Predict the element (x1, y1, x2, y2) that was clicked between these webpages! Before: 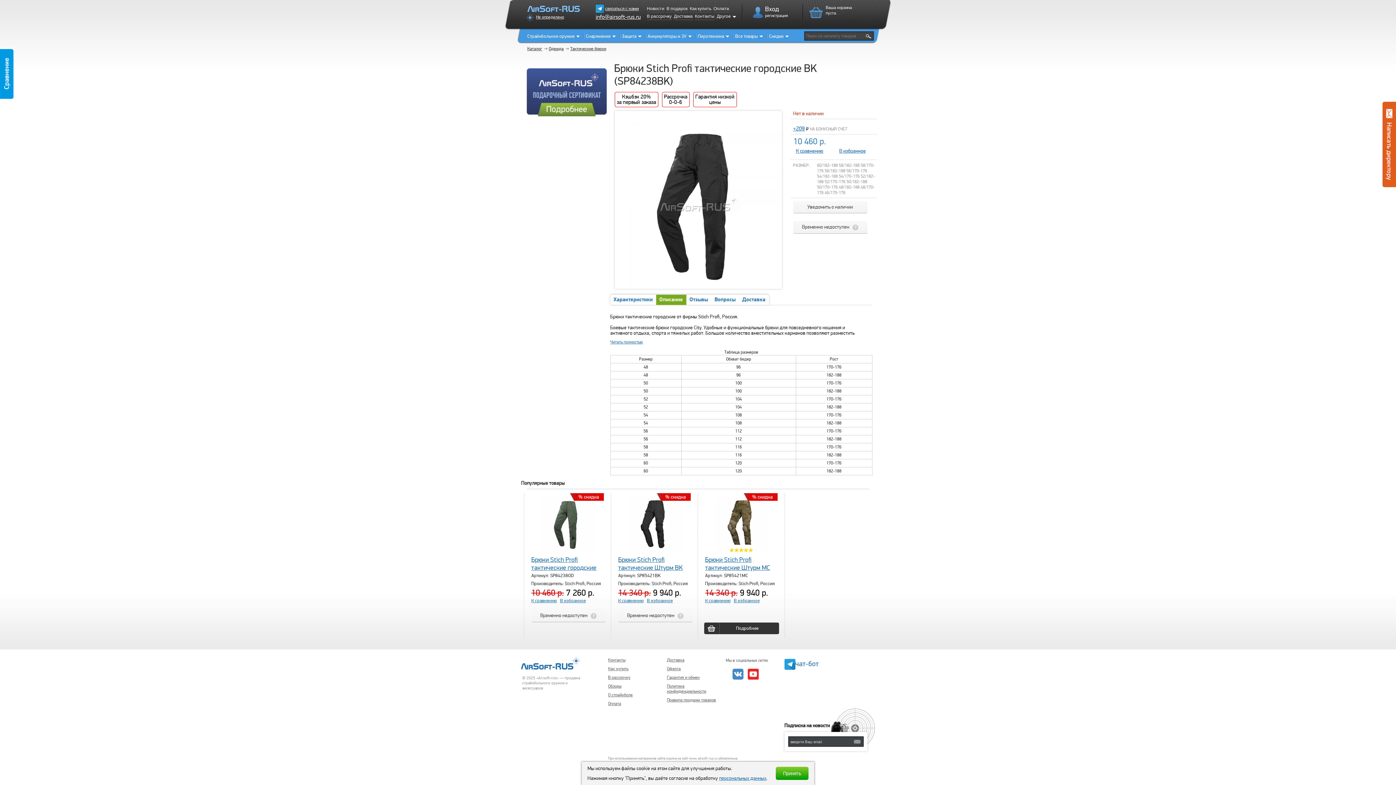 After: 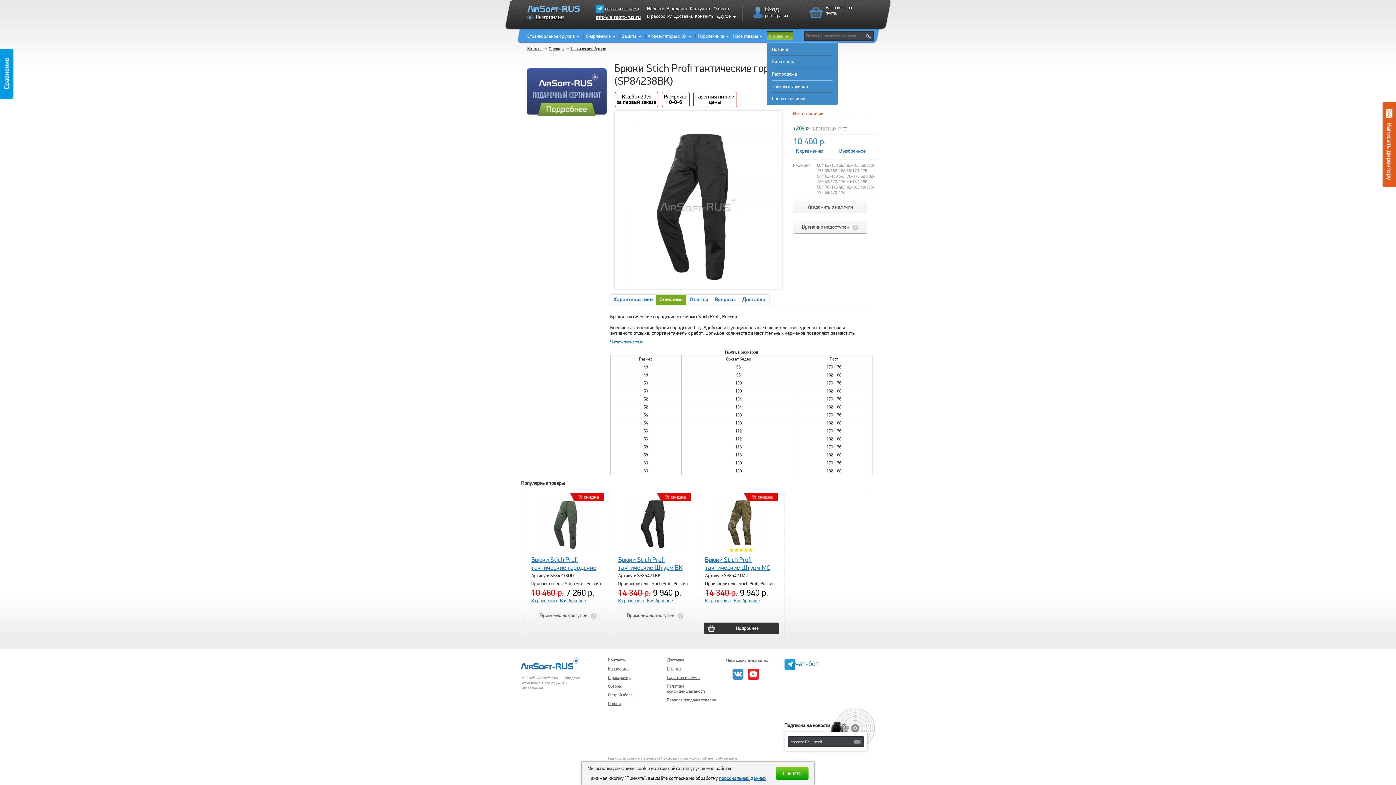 Action: bbox: (766, 31, 792, 40) label: Скидки